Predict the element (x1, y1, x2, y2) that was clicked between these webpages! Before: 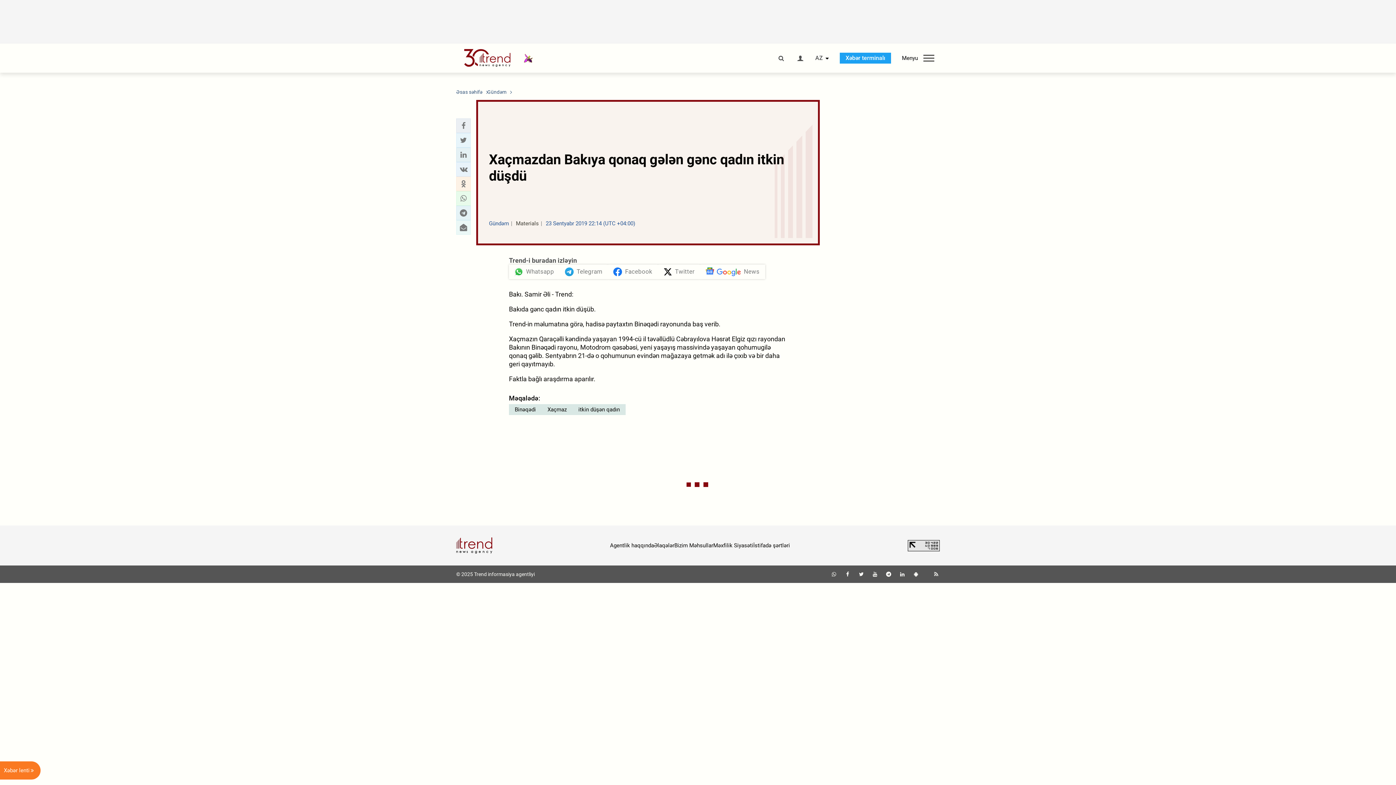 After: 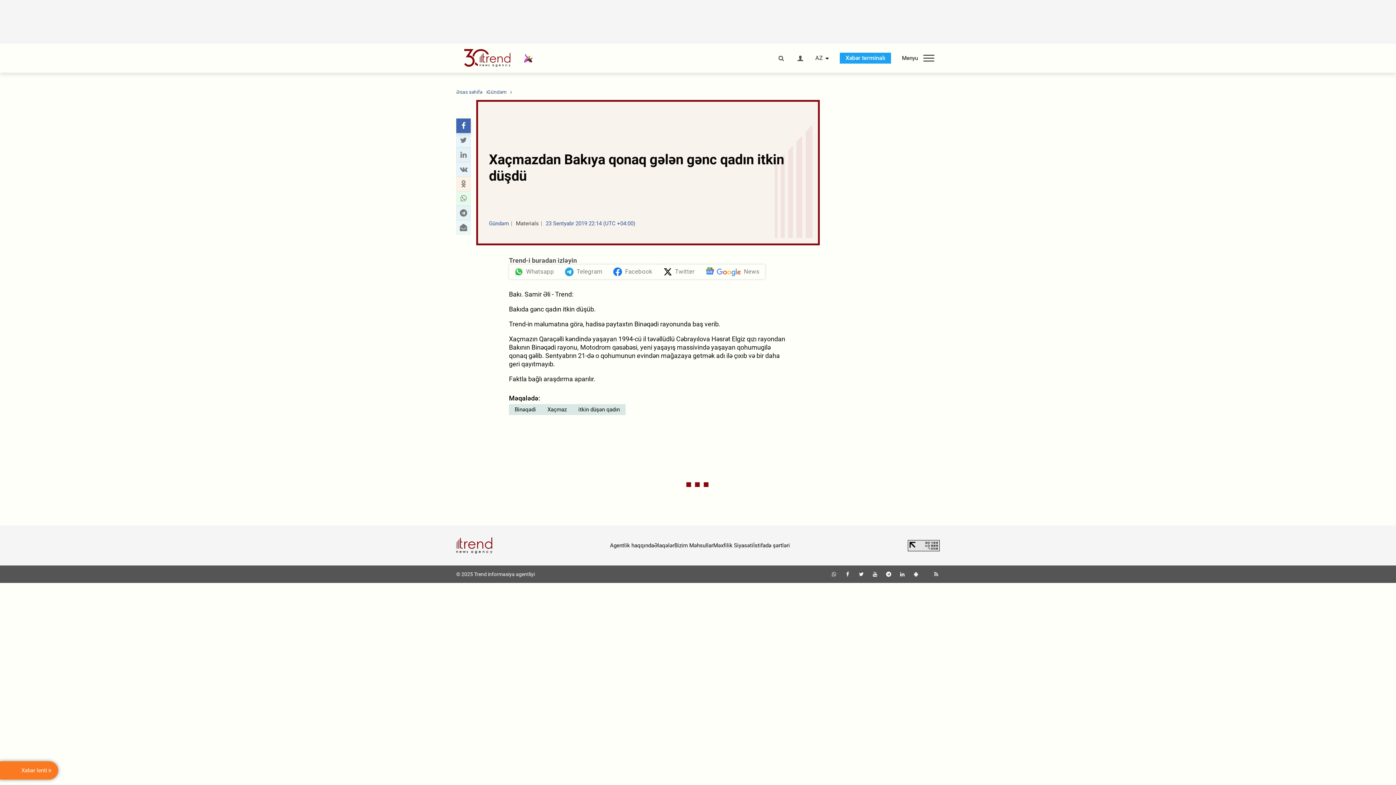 Action: label: Facebook sharing bbox: (458, 121, 468, 130)